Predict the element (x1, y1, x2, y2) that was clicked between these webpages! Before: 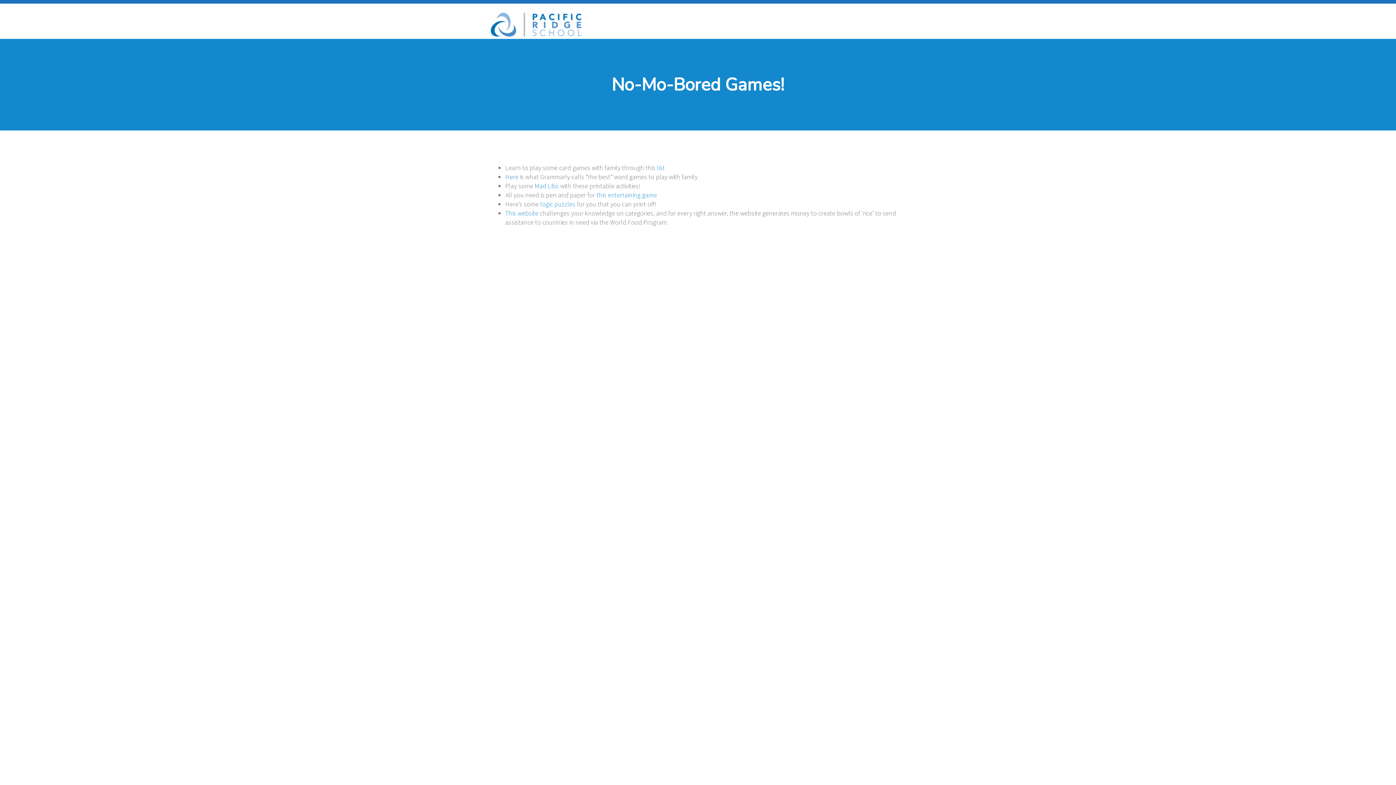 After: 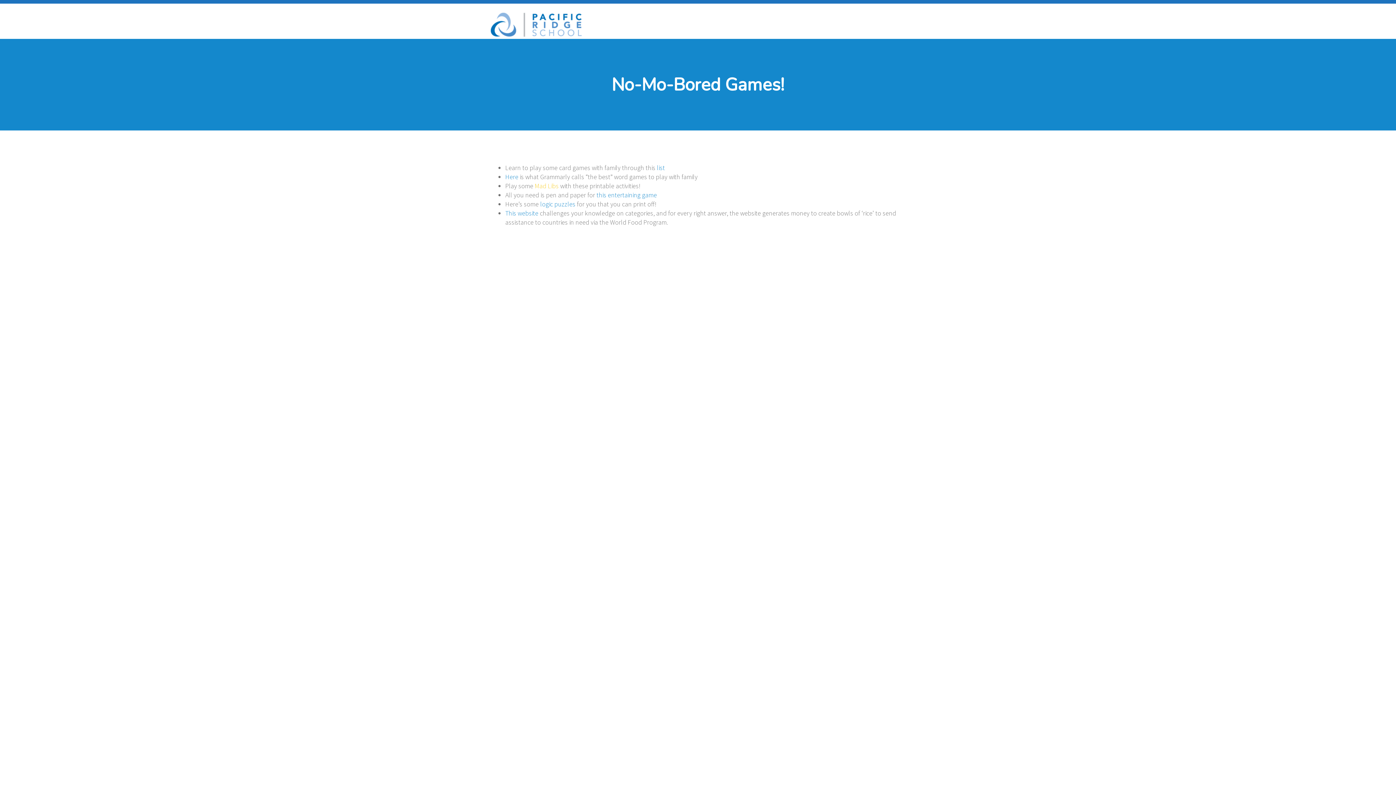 Action: bbox: (534, 181, 558, 190) label: Mad Libs